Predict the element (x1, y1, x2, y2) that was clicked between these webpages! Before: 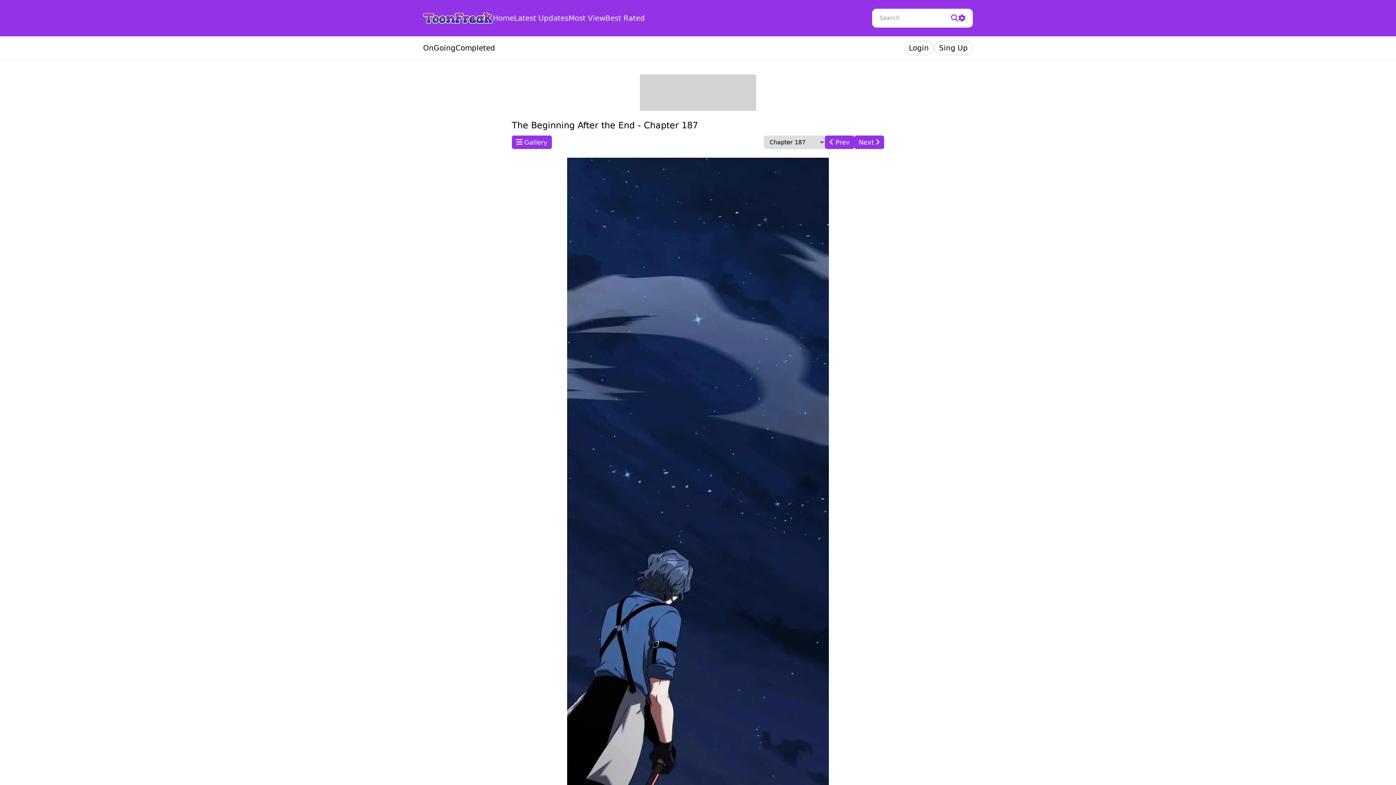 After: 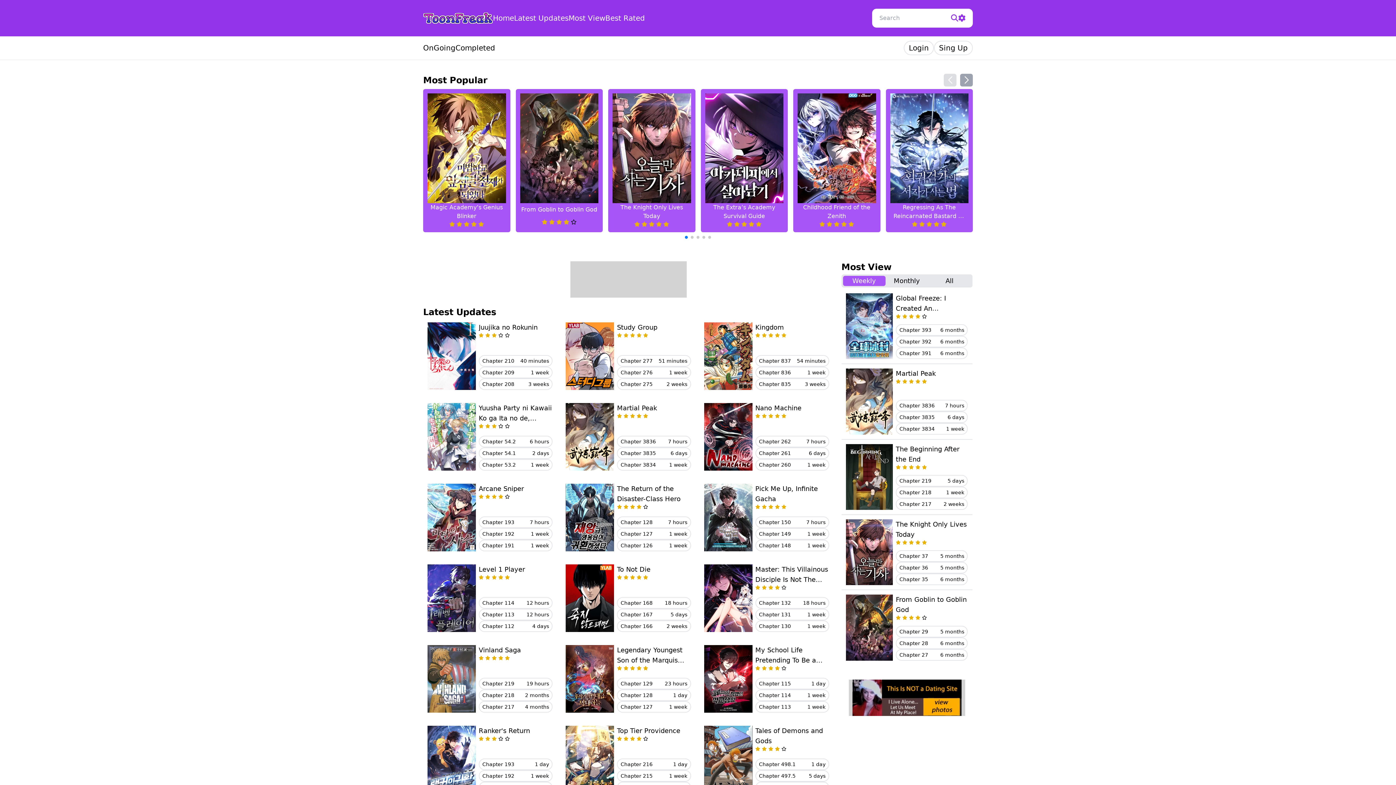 Action: label: Home bbox: (493, 13, 514, 22)